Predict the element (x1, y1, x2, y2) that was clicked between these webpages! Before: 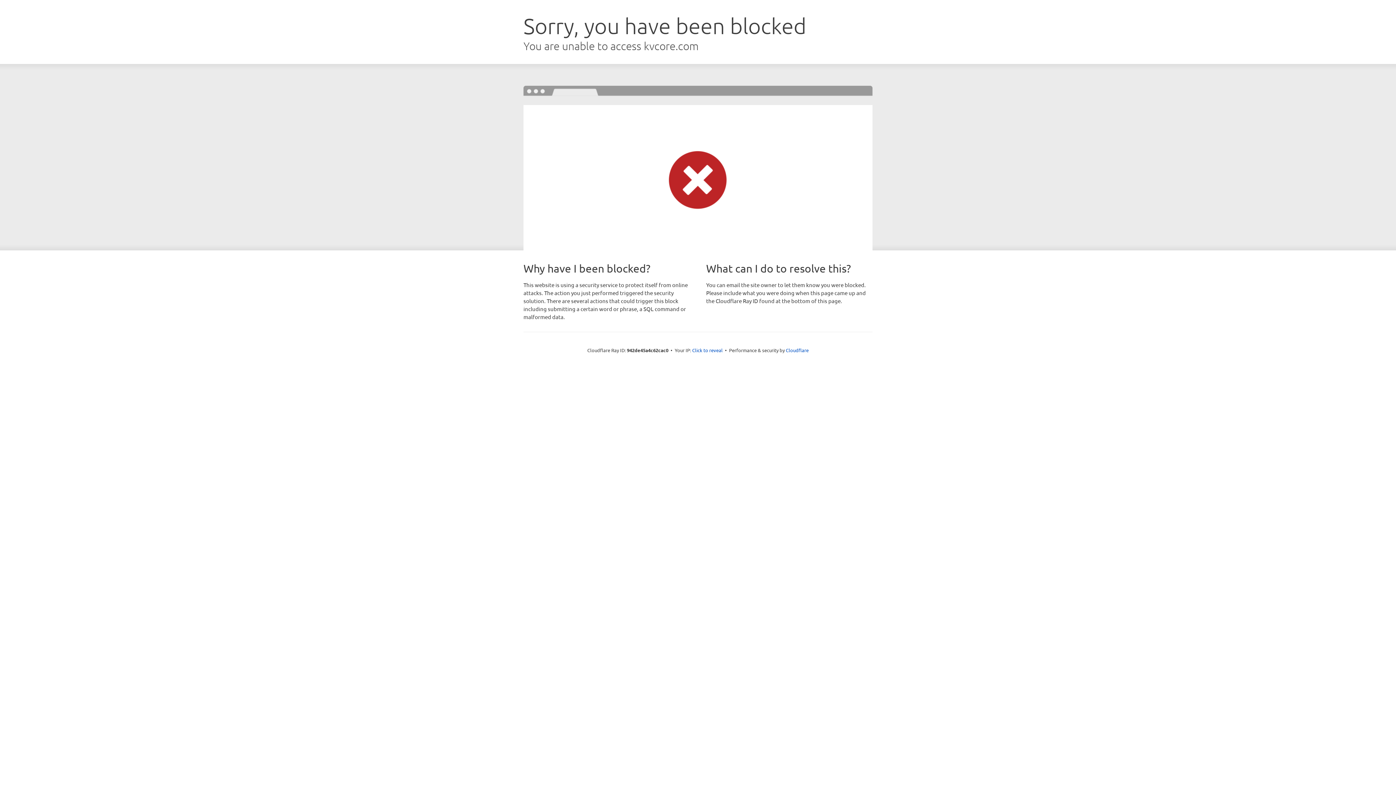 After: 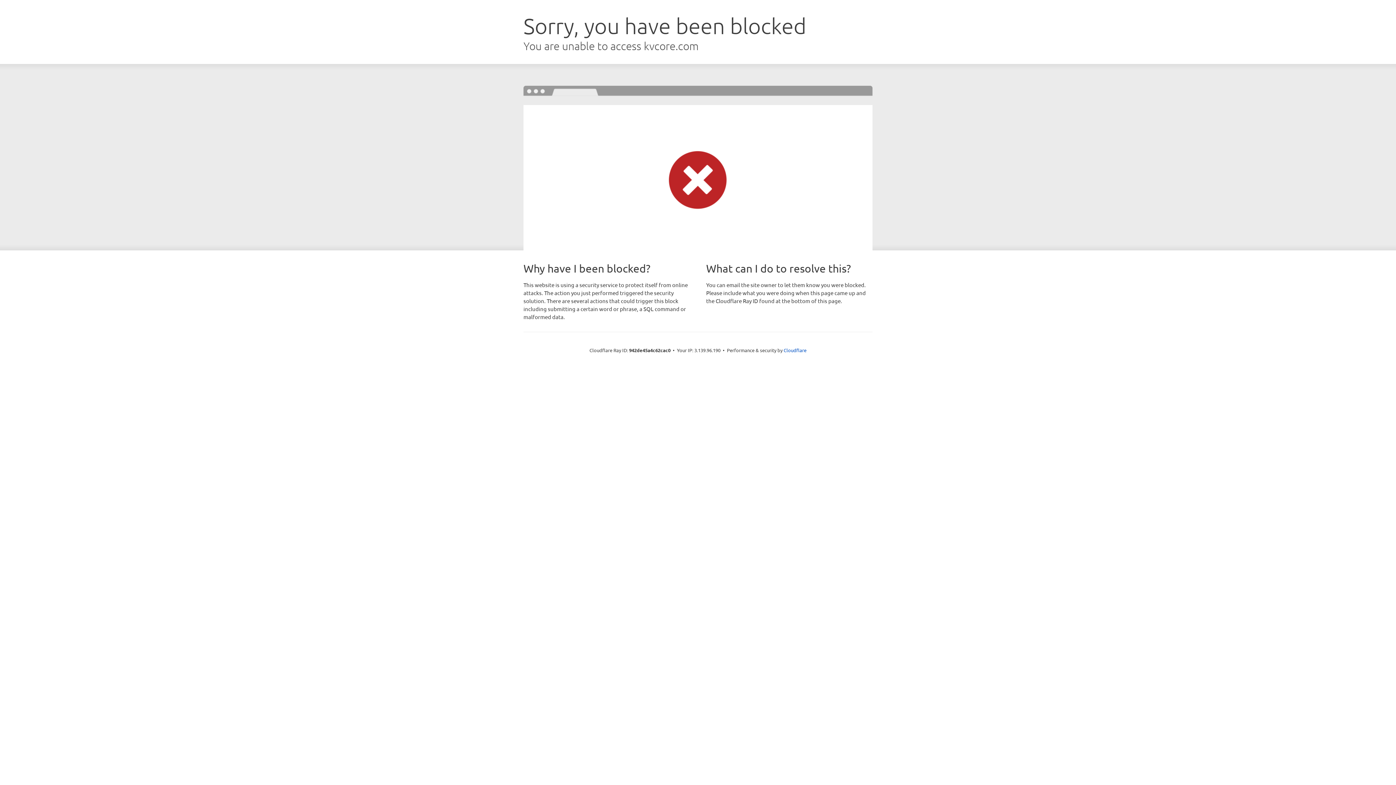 Action: label: Click to reveal bbox: (692, 346, 722, 353)